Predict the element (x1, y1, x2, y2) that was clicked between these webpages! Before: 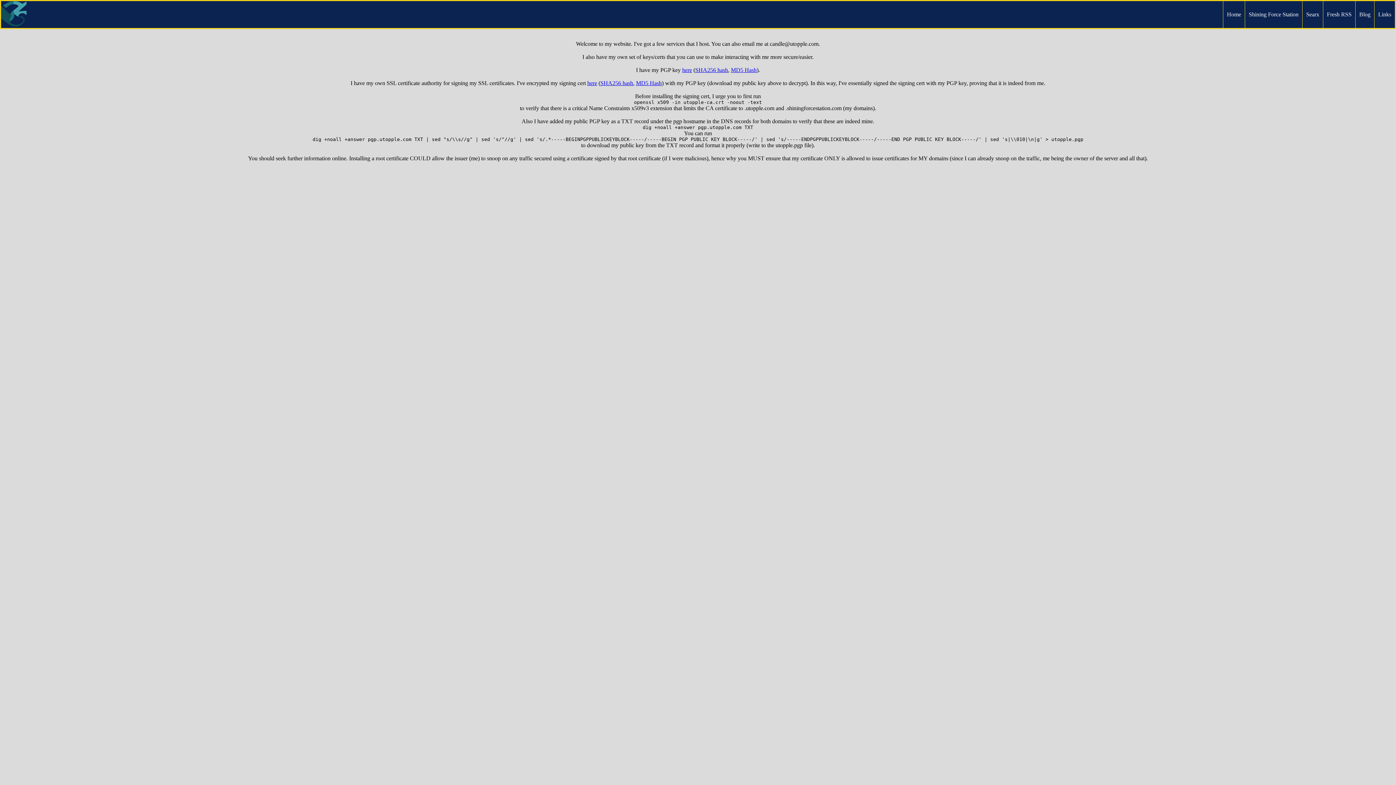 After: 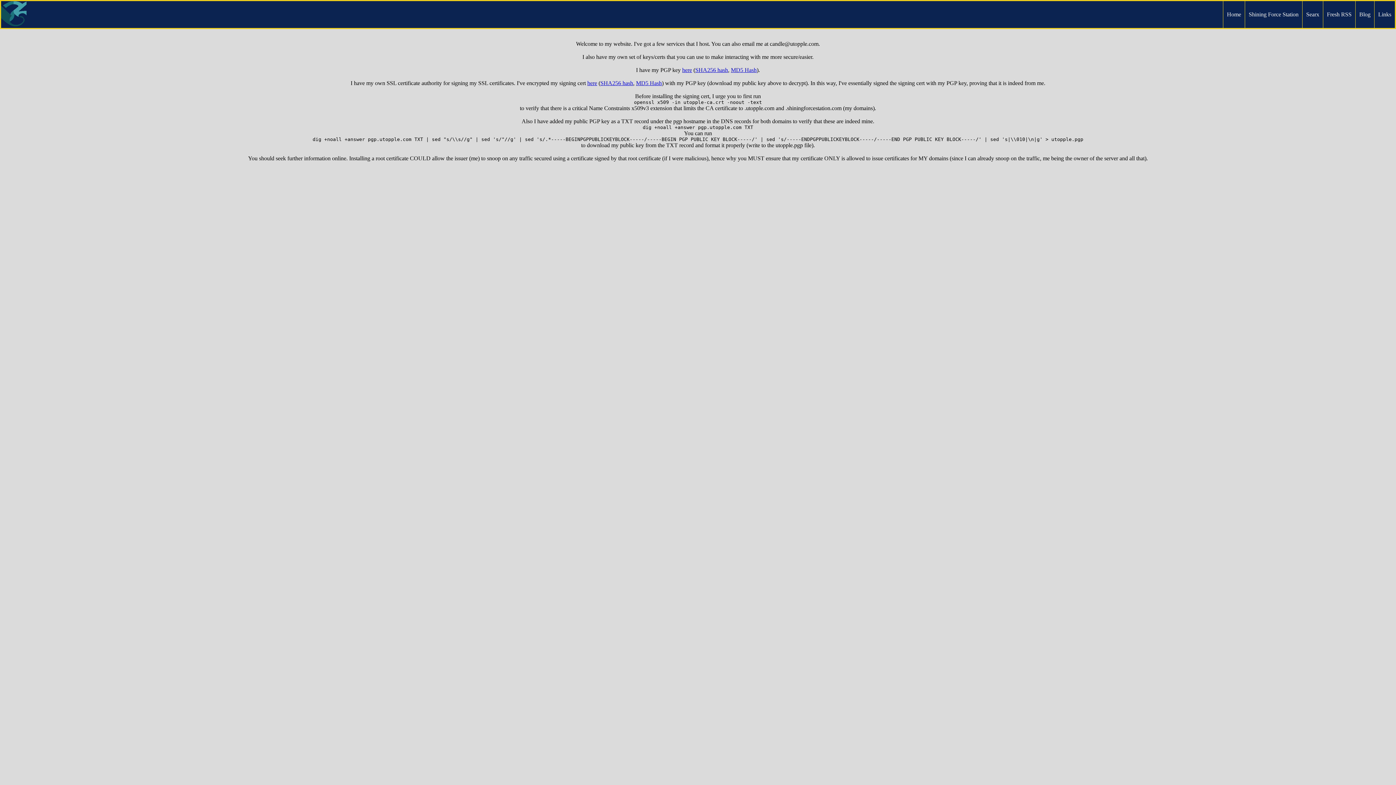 Action: bbox: (1223, 11, 1245, 17) label: Home